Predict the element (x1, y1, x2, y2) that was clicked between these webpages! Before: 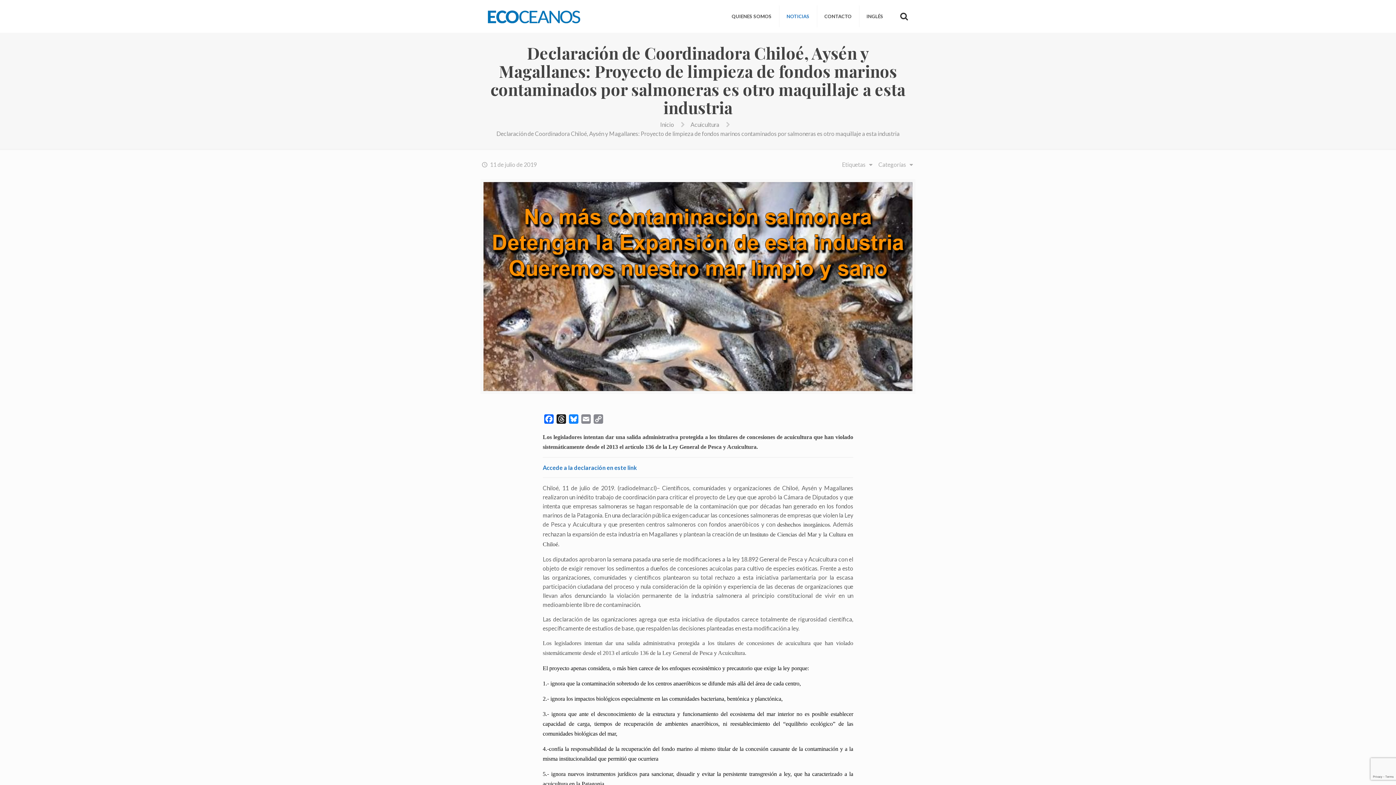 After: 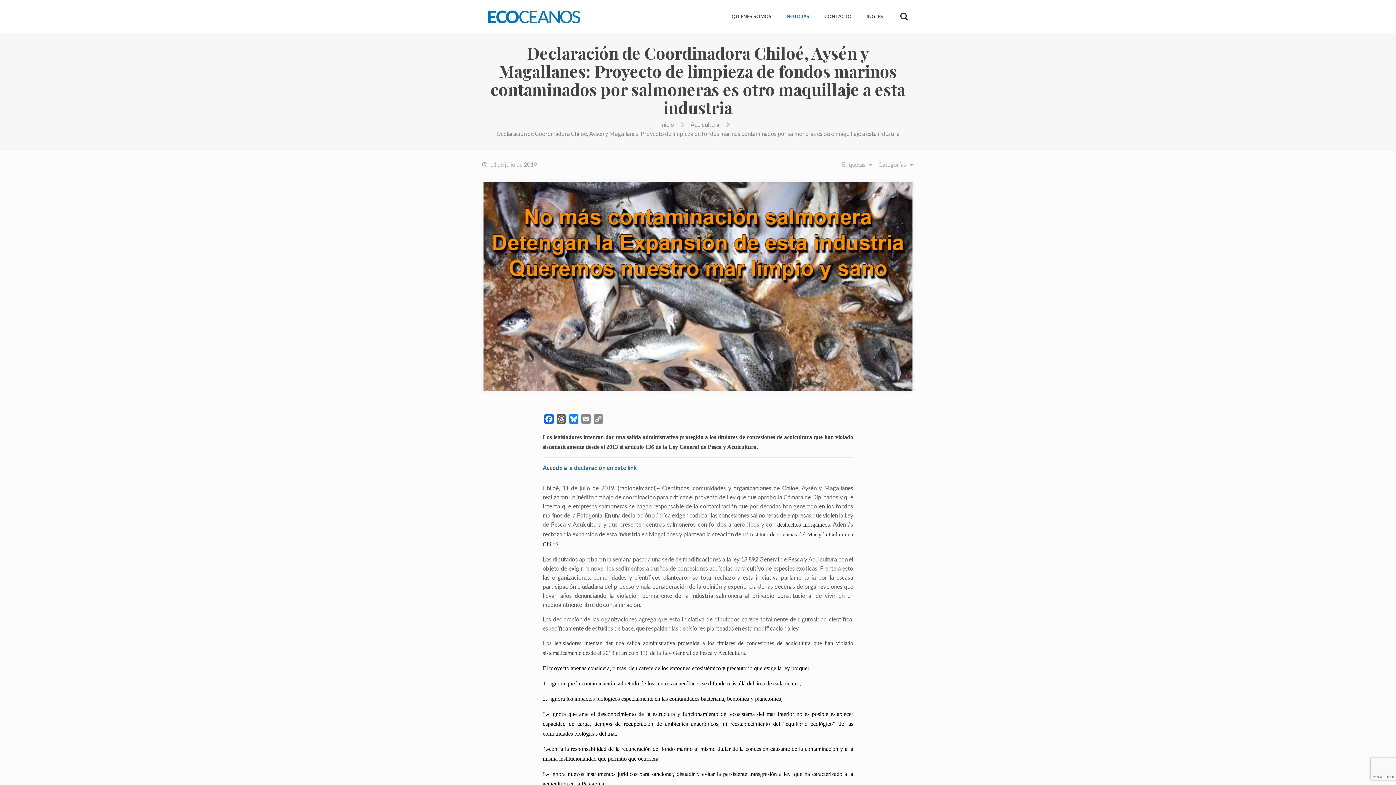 Action: bbox: (555, 414, 567, 426) label: Threads